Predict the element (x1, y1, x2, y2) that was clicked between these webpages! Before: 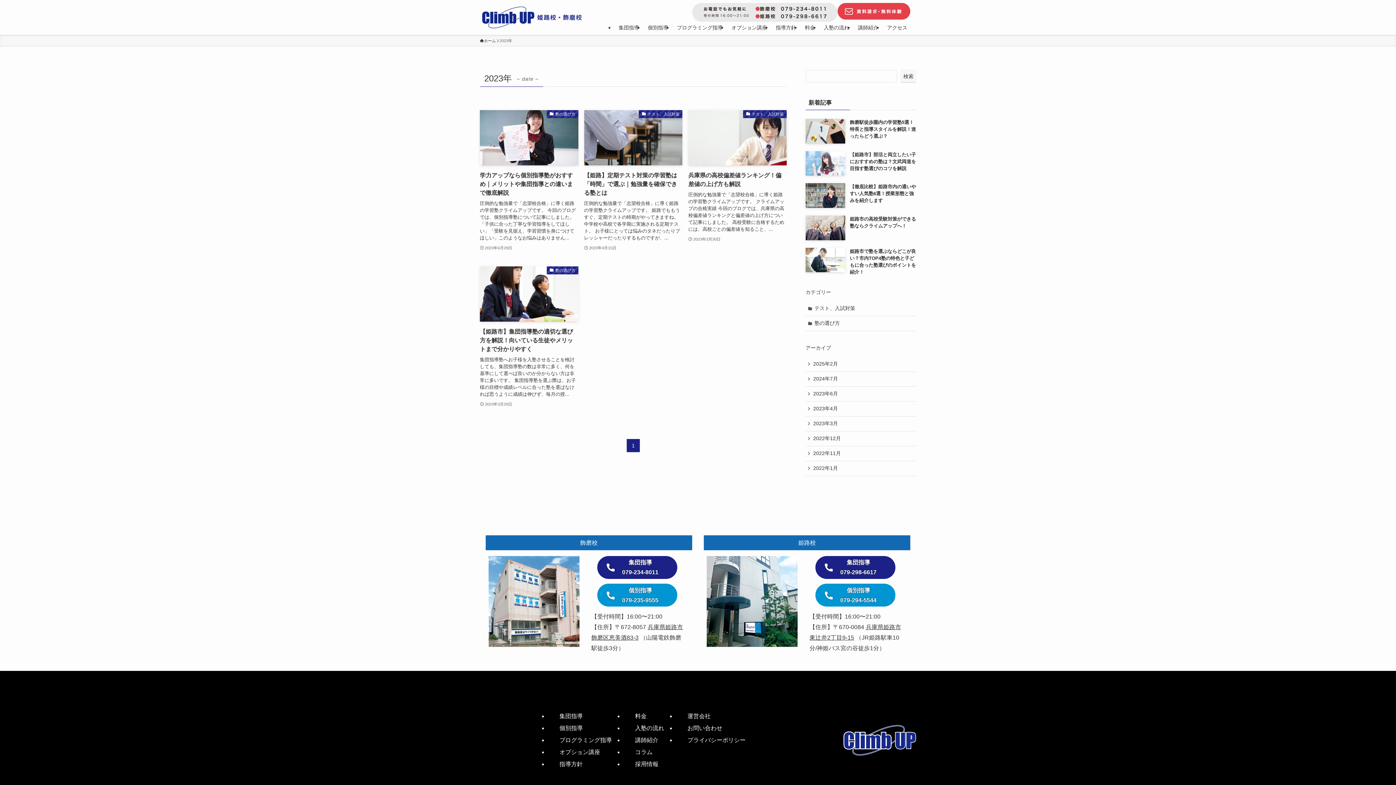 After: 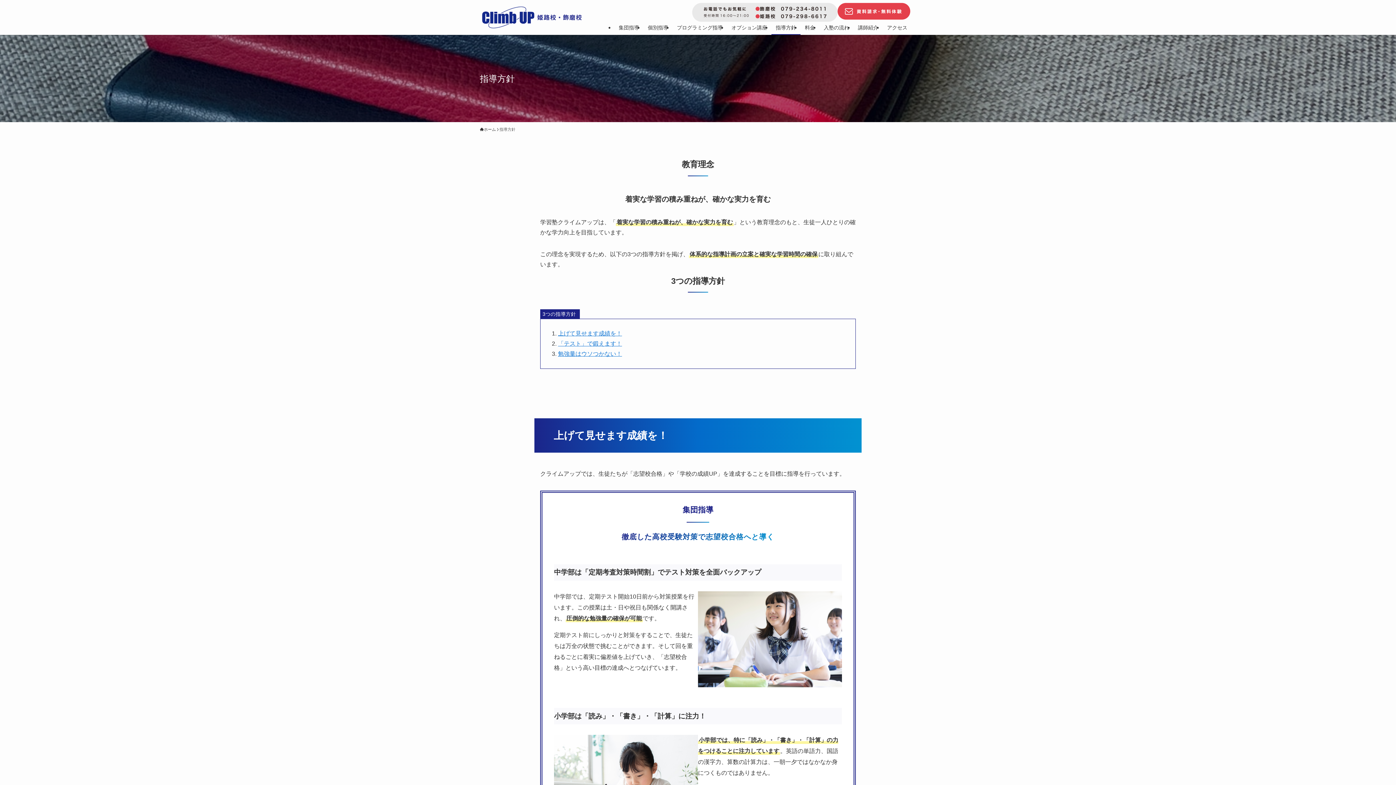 Action: label: 指導方針 bbox: (771, 20, 800, 34)